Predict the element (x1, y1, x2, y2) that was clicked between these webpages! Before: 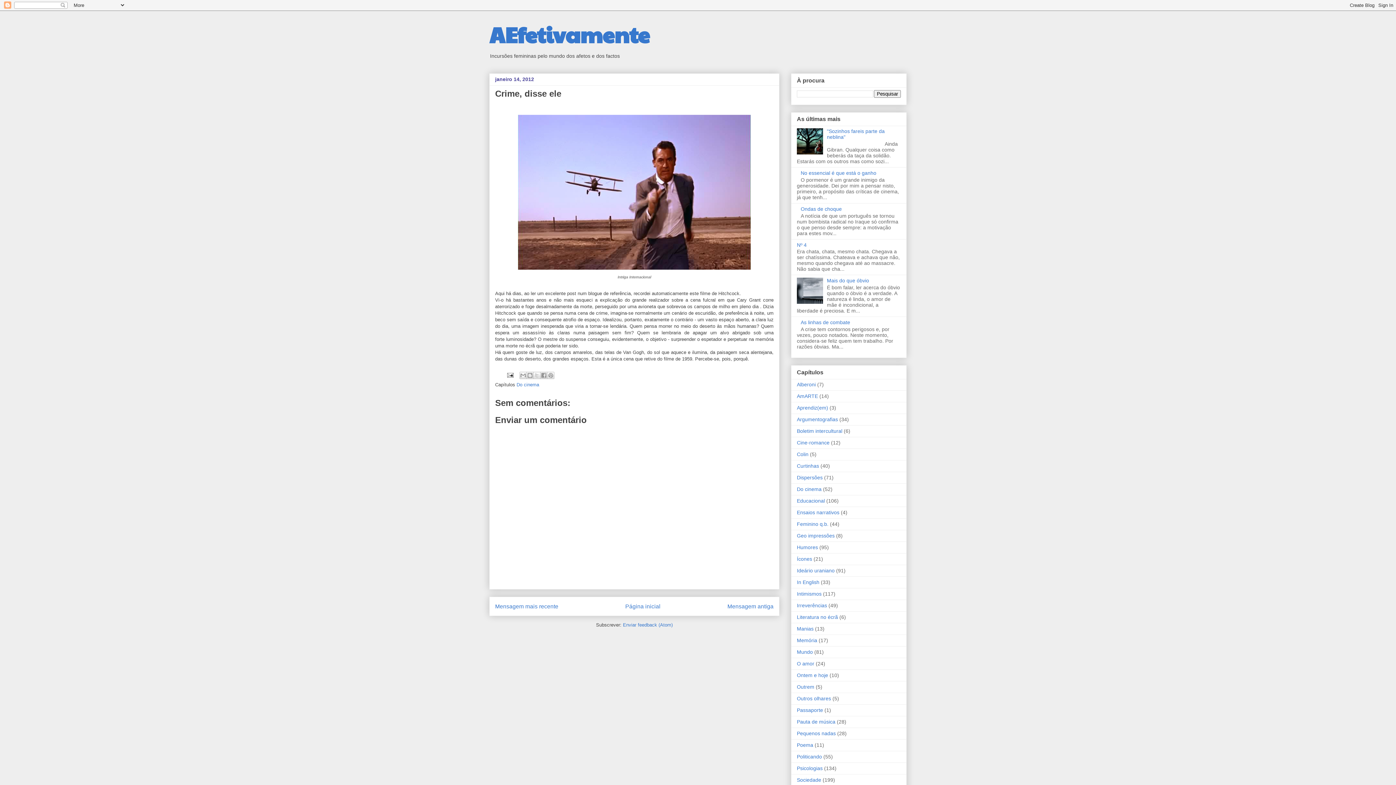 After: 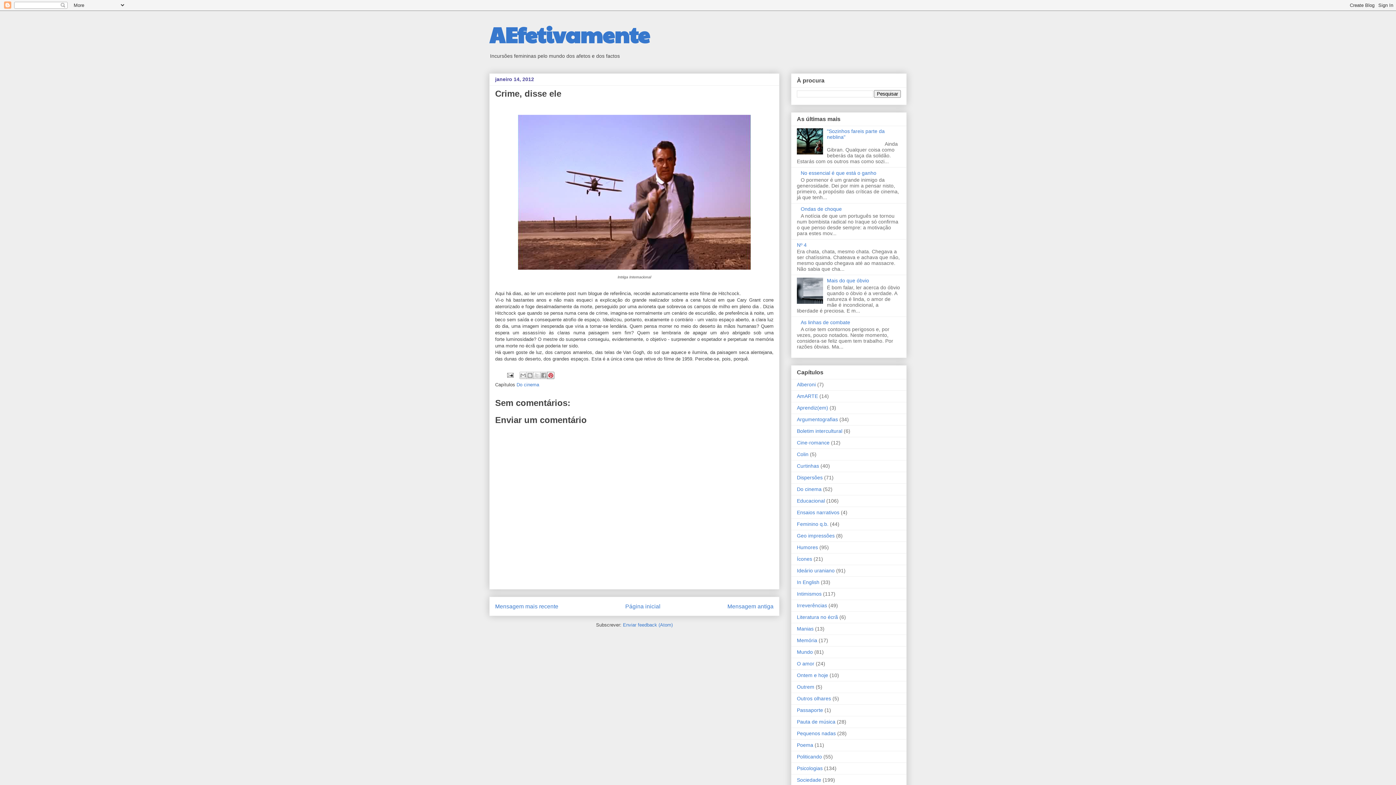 Action: bbox: (547, 371, 554, 379) label: Partilhar no Pinterest